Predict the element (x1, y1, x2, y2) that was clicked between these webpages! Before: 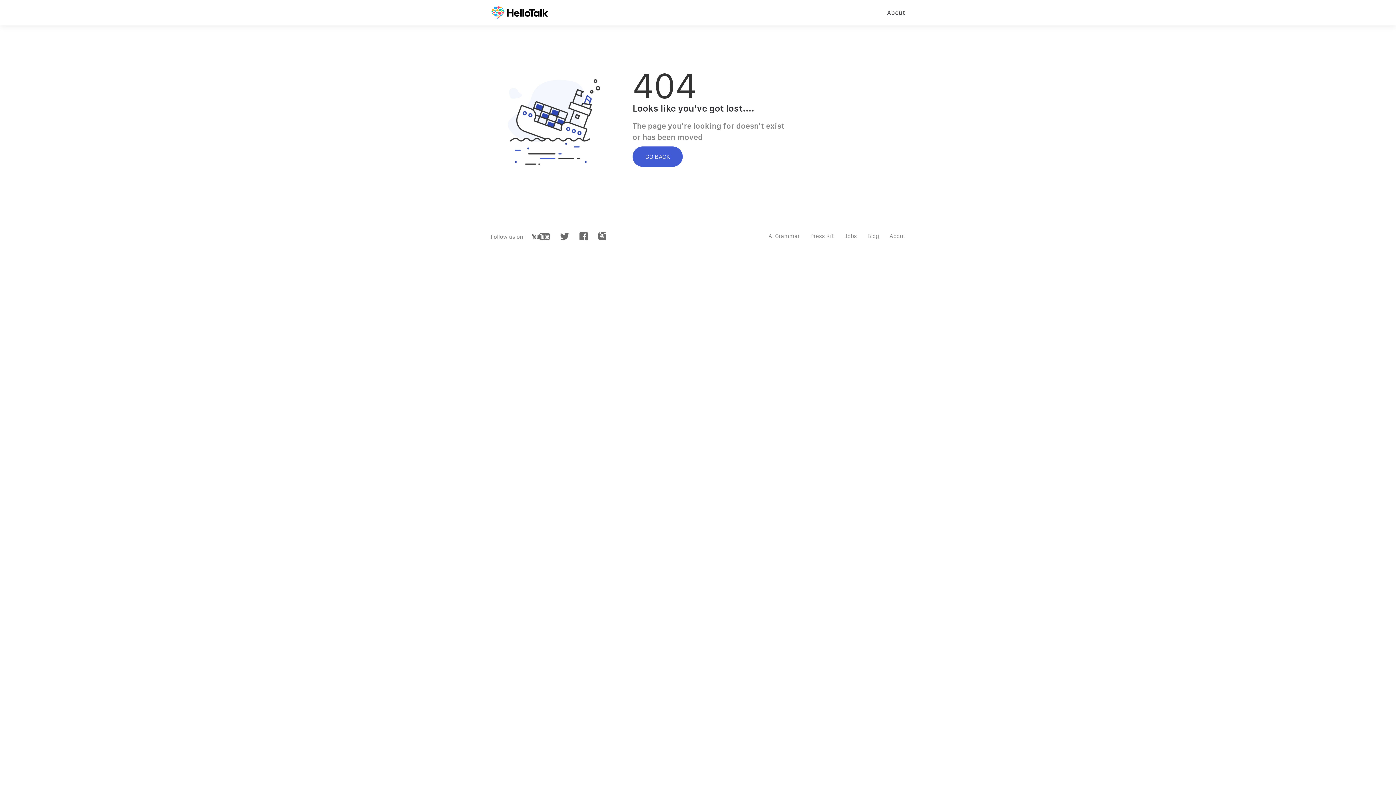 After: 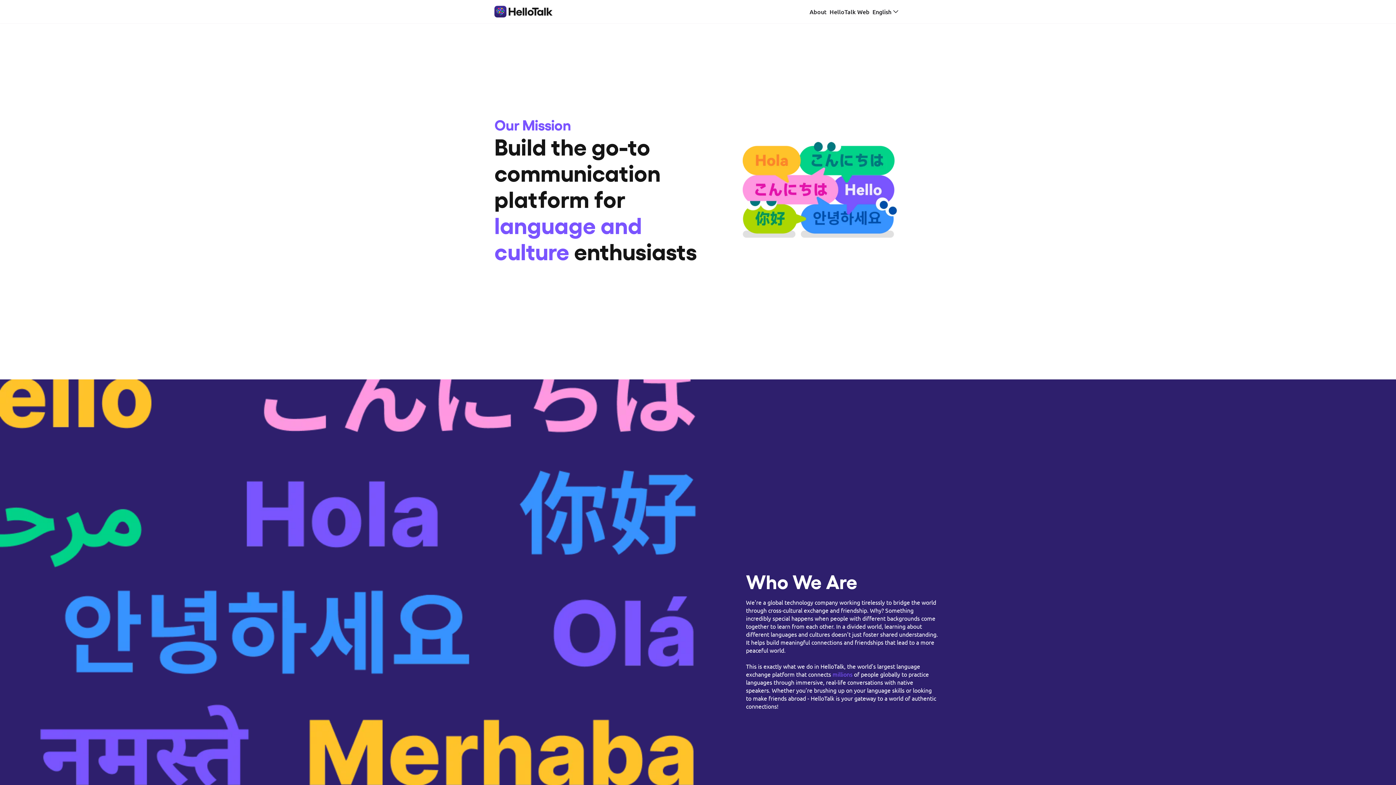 Action: bbox: (889, 232, 905, 239) label: About